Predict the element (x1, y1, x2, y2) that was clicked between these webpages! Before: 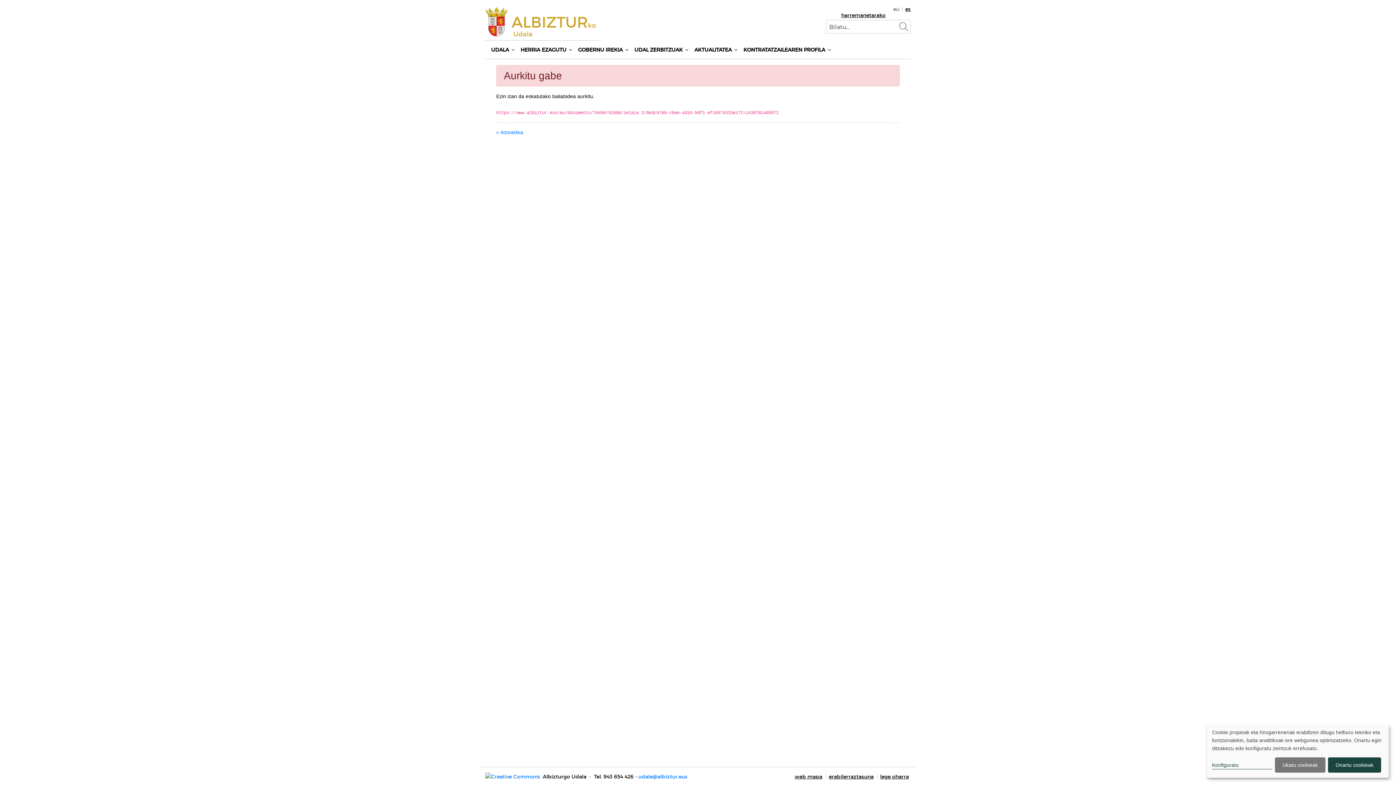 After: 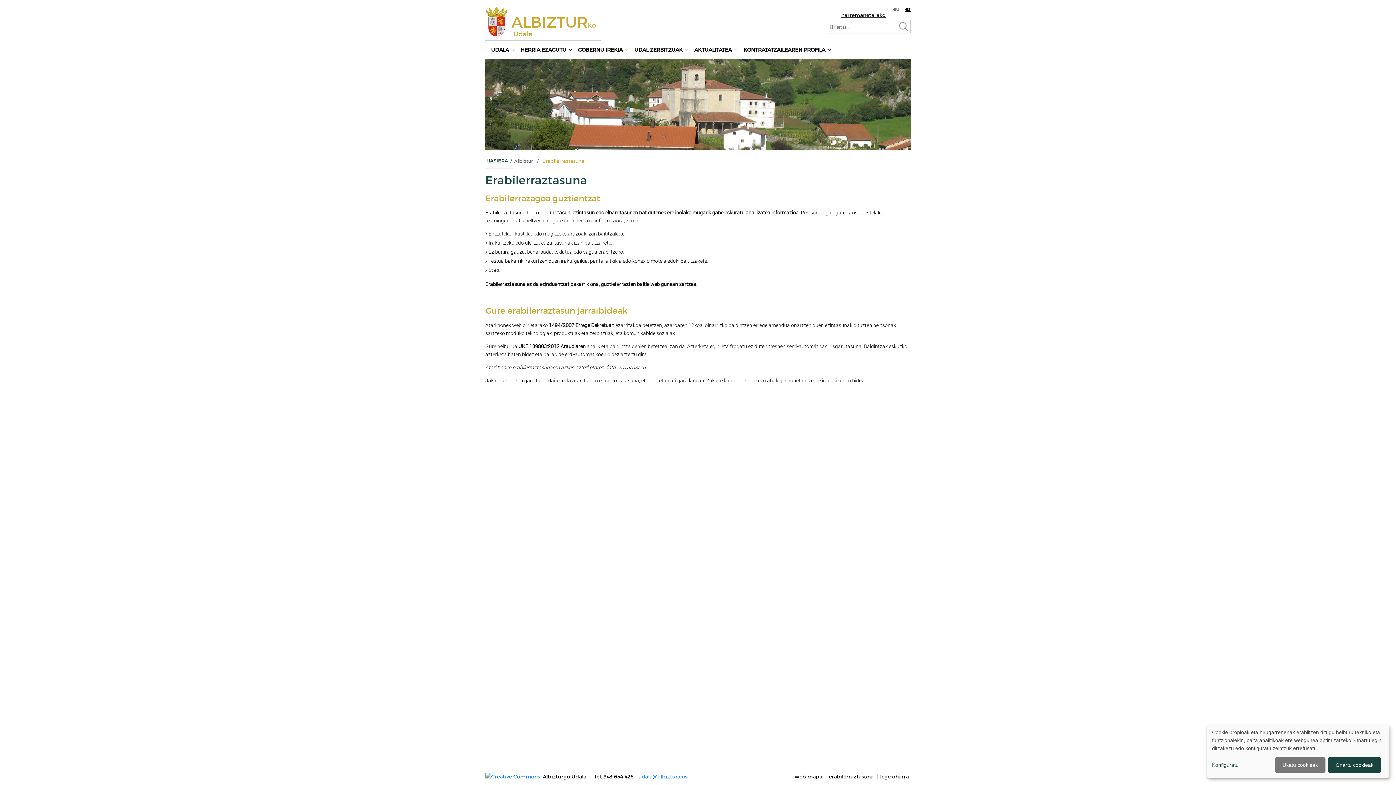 Action: bbox: (826, 774, 875, 779) label: erabilerraztasuna